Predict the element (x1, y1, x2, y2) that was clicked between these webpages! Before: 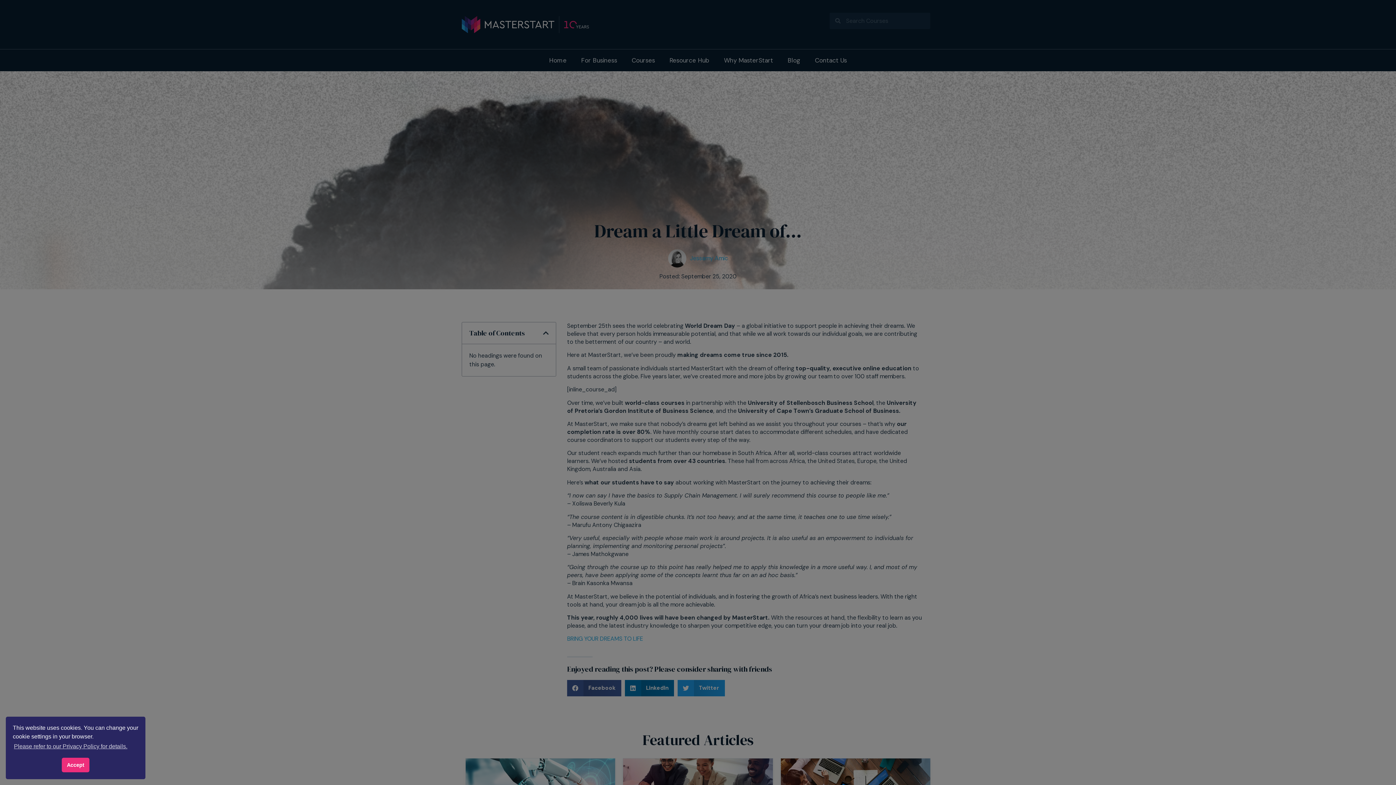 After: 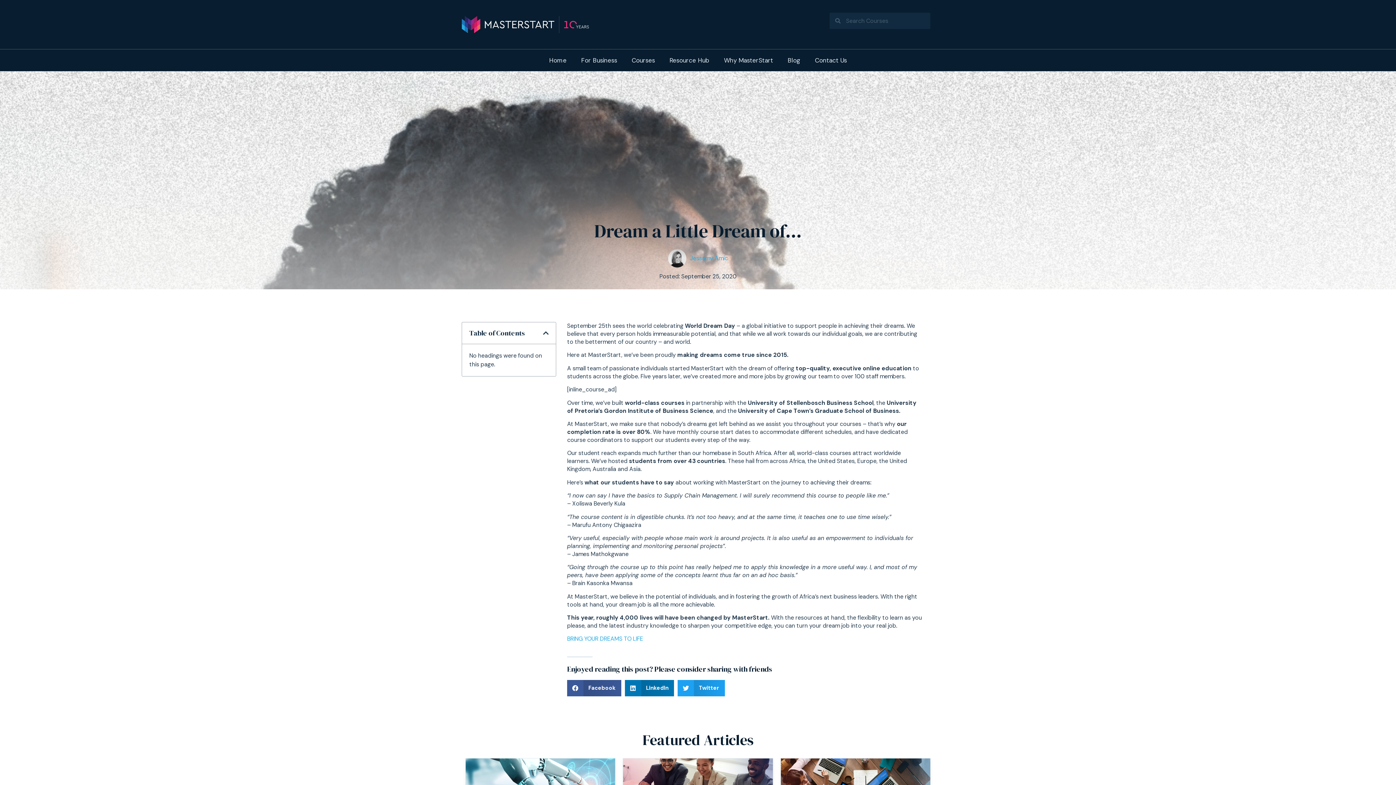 Action: bbox: (61, 758, 89, 772) label: Accept cookie